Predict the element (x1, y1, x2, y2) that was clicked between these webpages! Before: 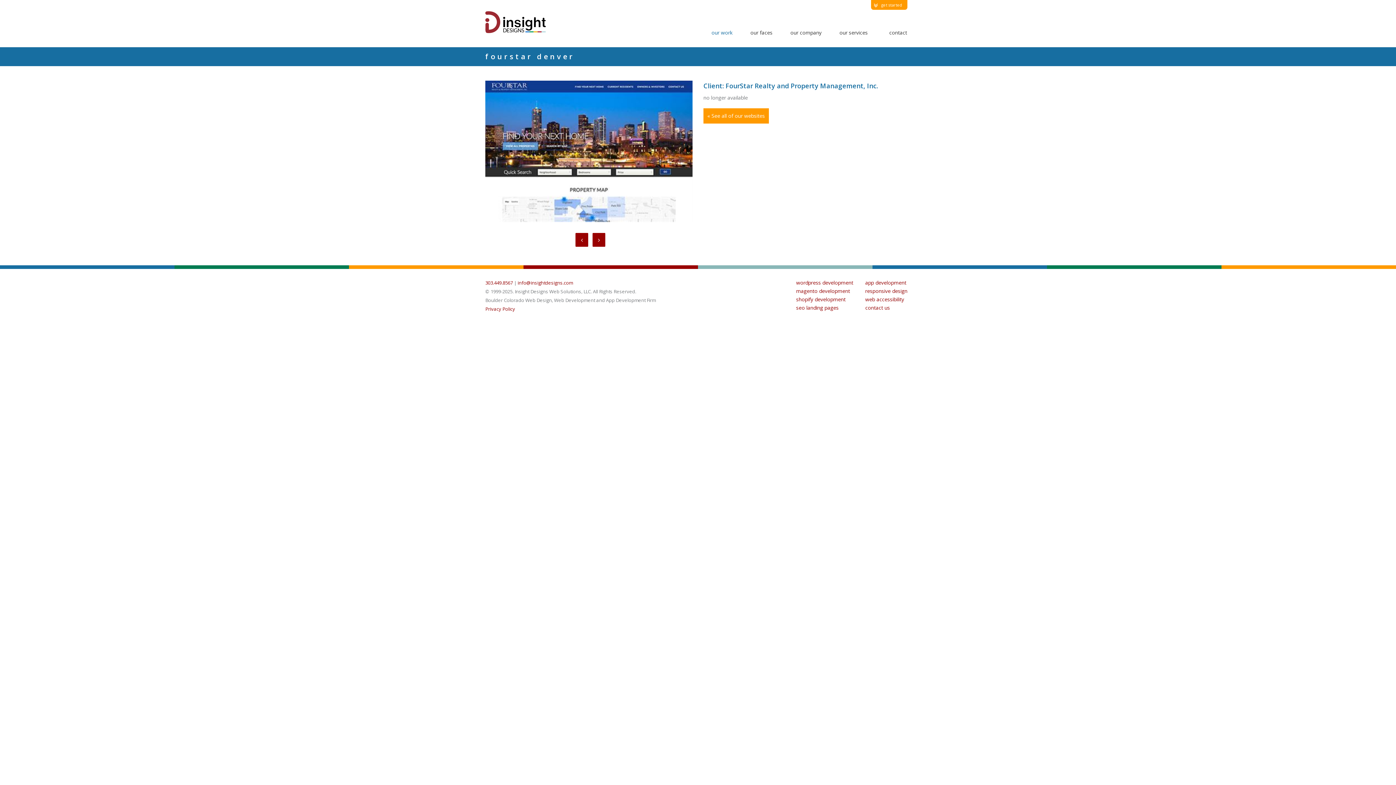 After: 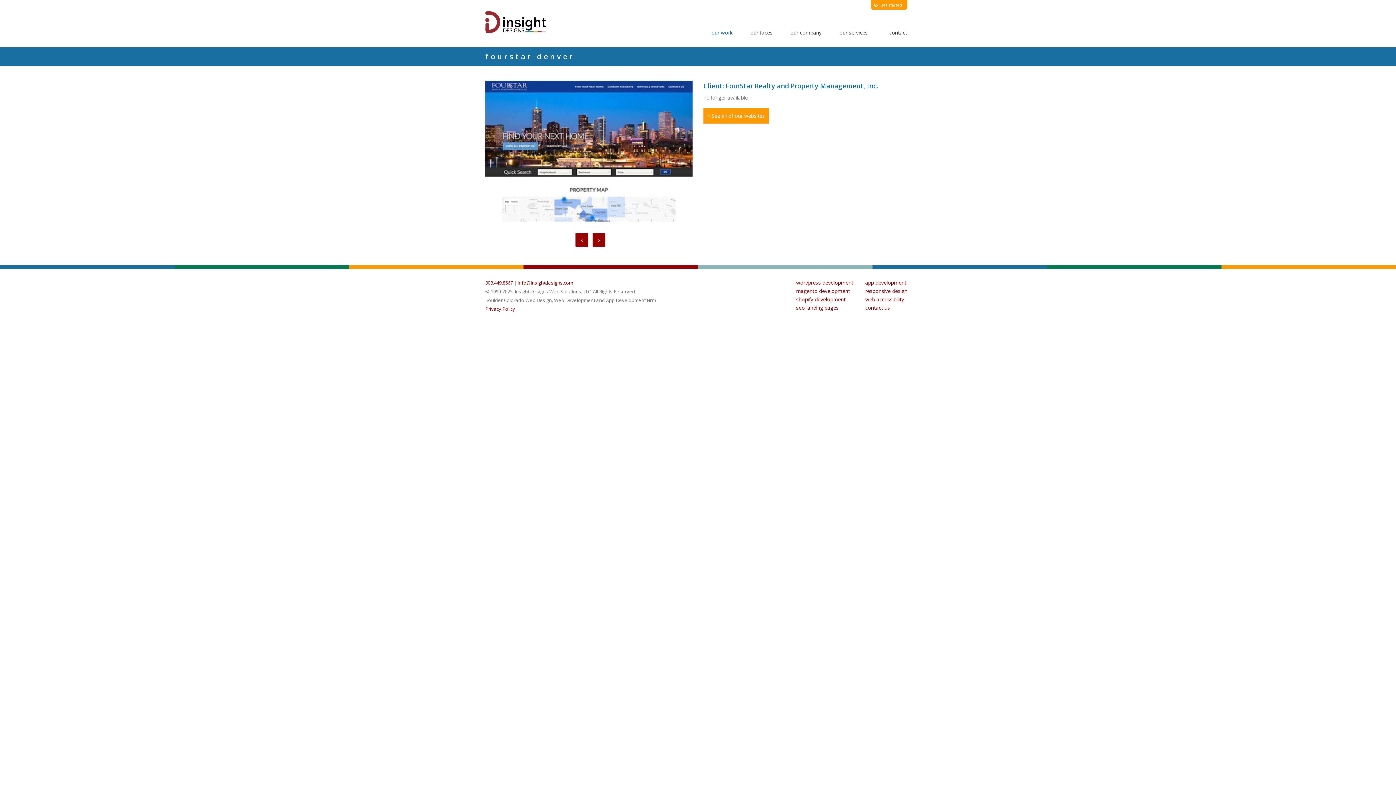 Action: label: 303.449.8567 bbox: (485, 279, 513, 286)